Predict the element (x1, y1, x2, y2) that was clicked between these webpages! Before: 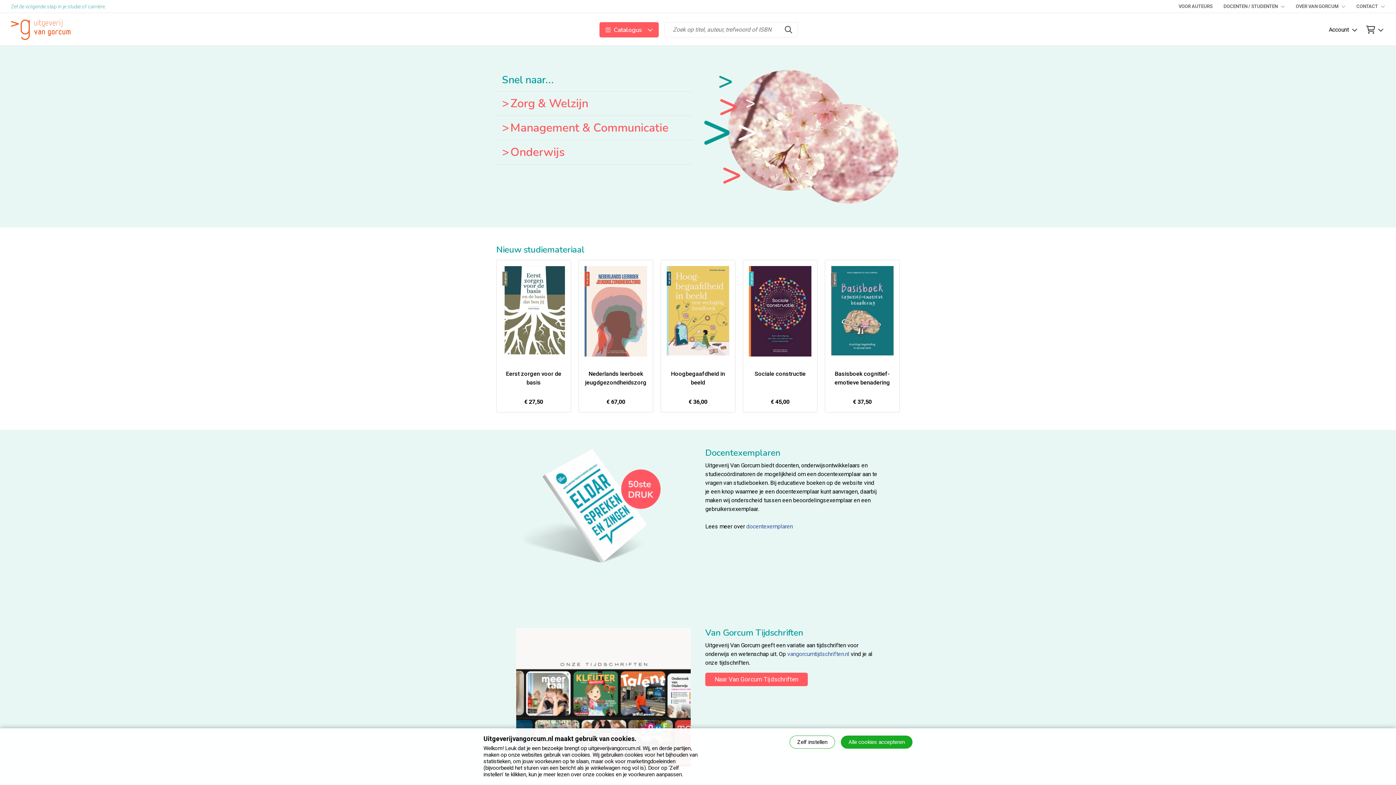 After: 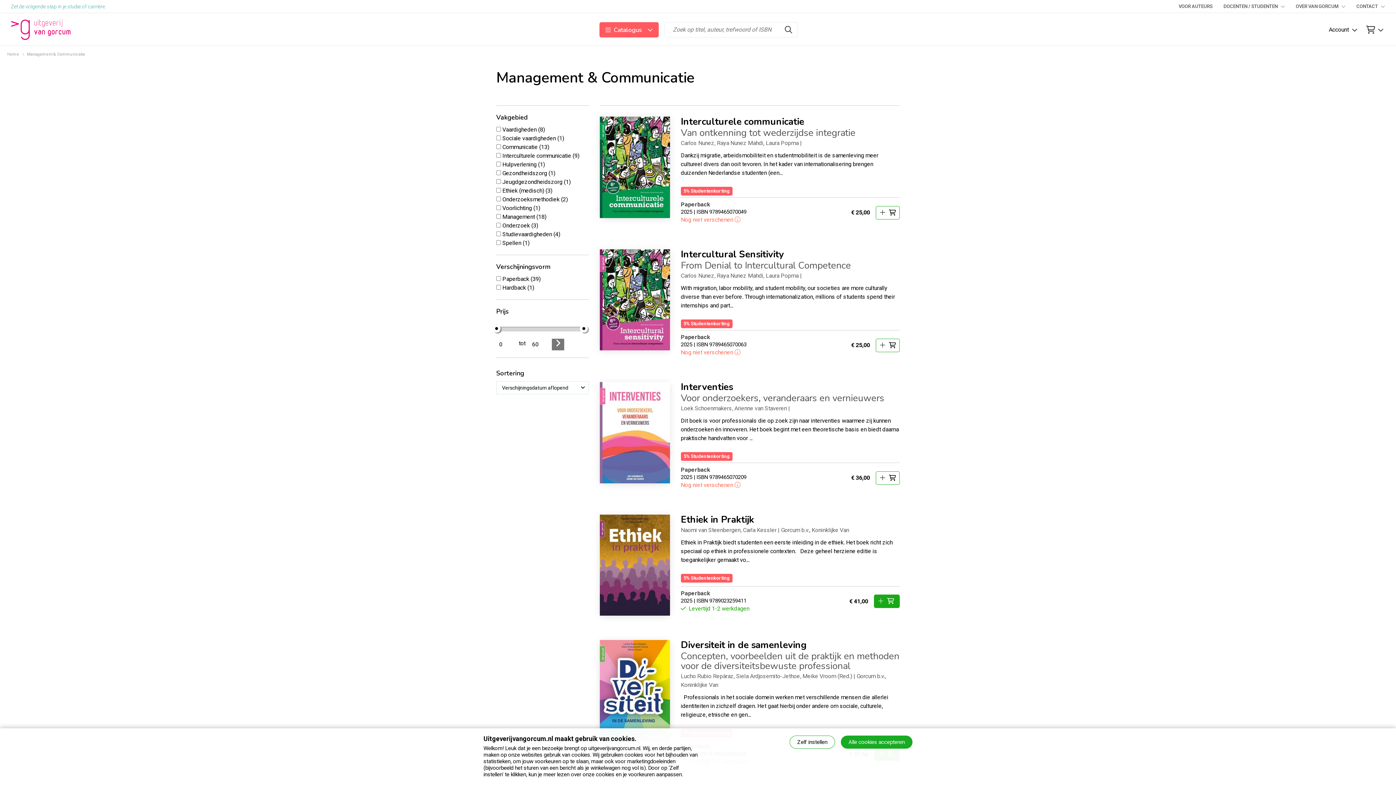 Action: label: >
Management & Communicatie bbox: (496, 115, 692, 139)